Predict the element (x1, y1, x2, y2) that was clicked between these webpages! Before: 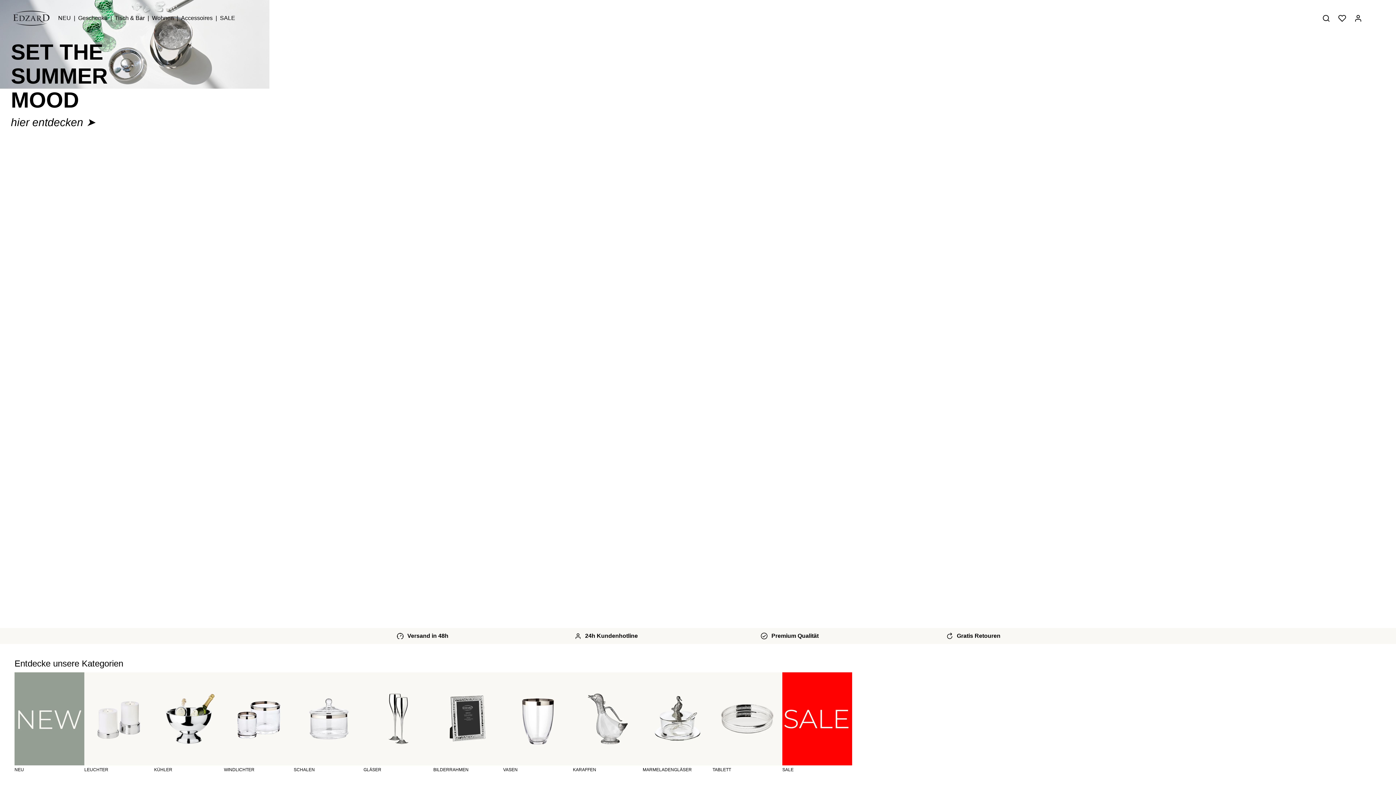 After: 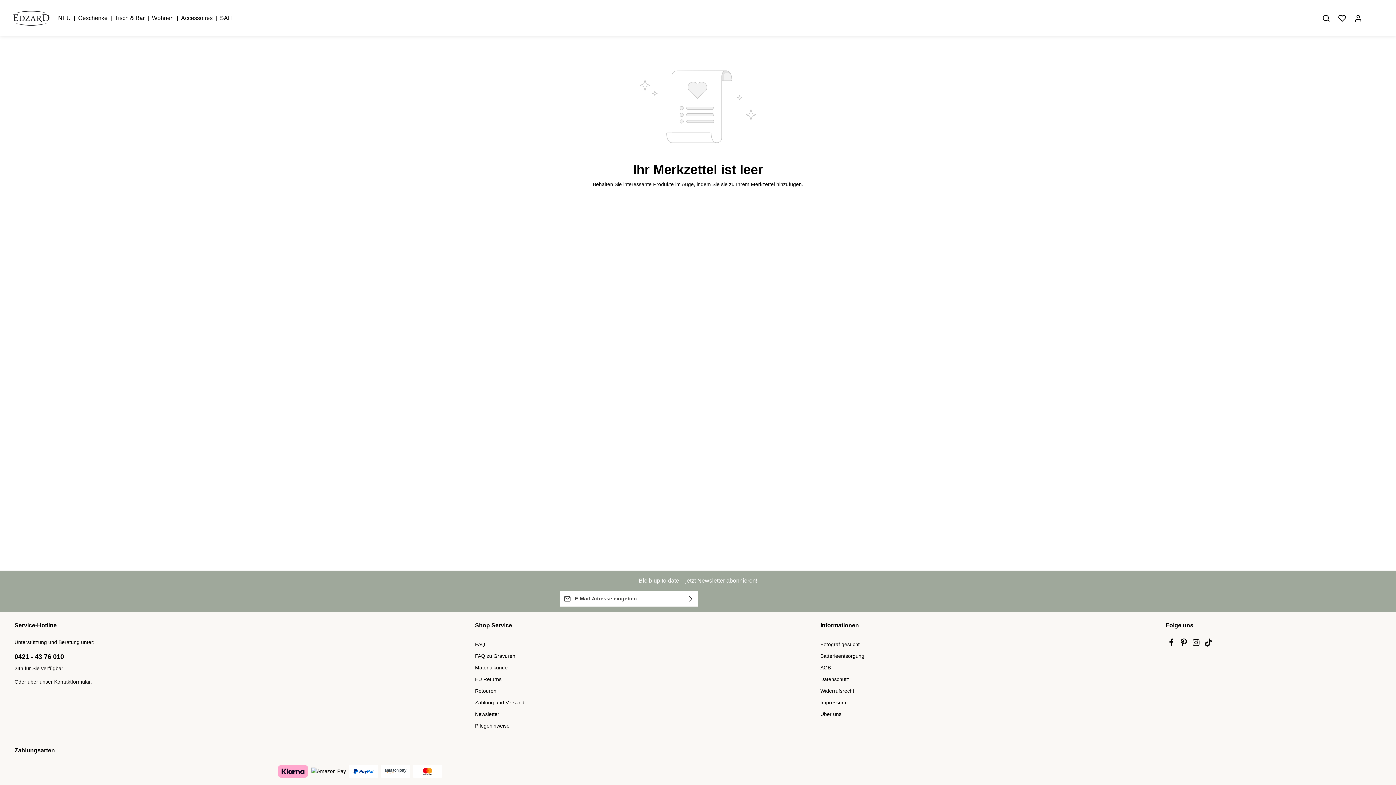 Action: label: Merkzettel bbox: (1335, 10, 1349, 25)